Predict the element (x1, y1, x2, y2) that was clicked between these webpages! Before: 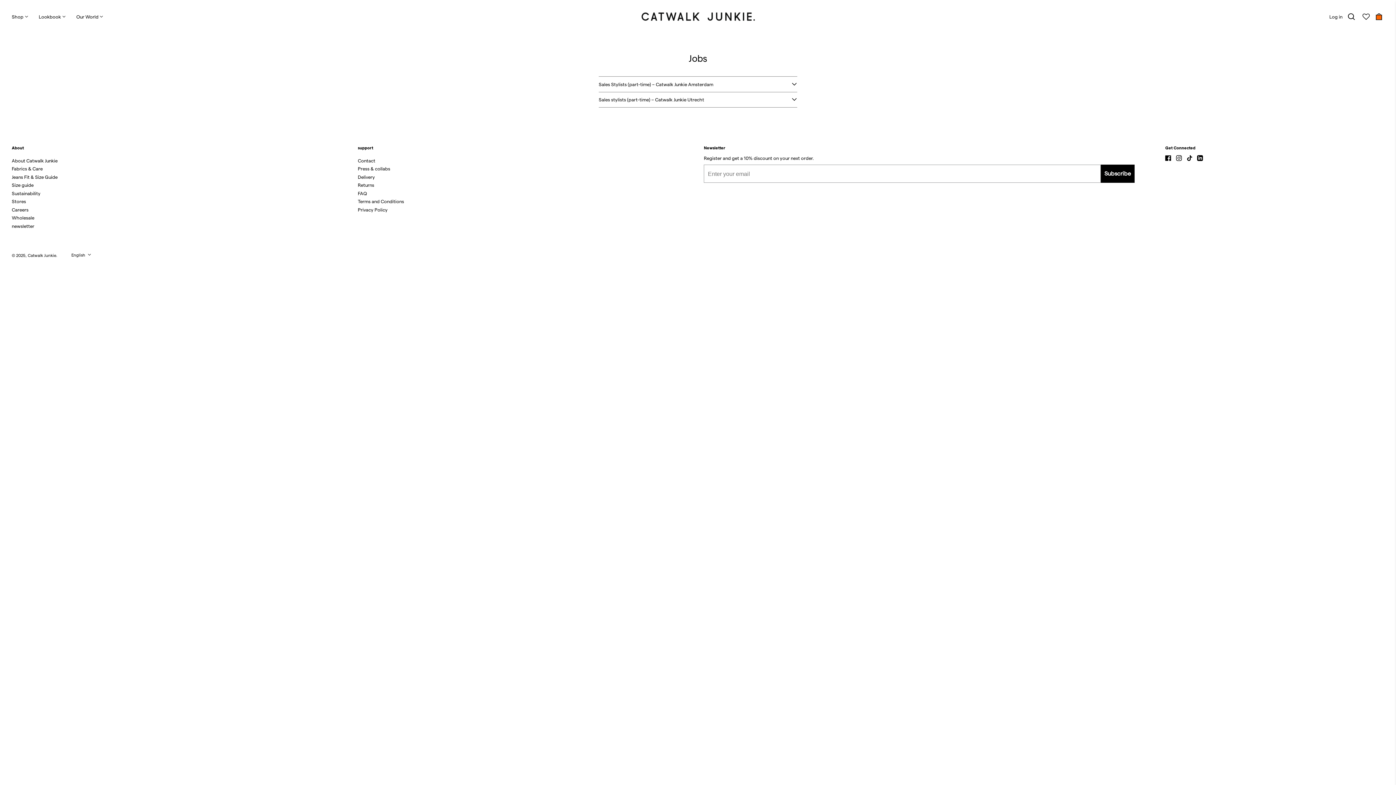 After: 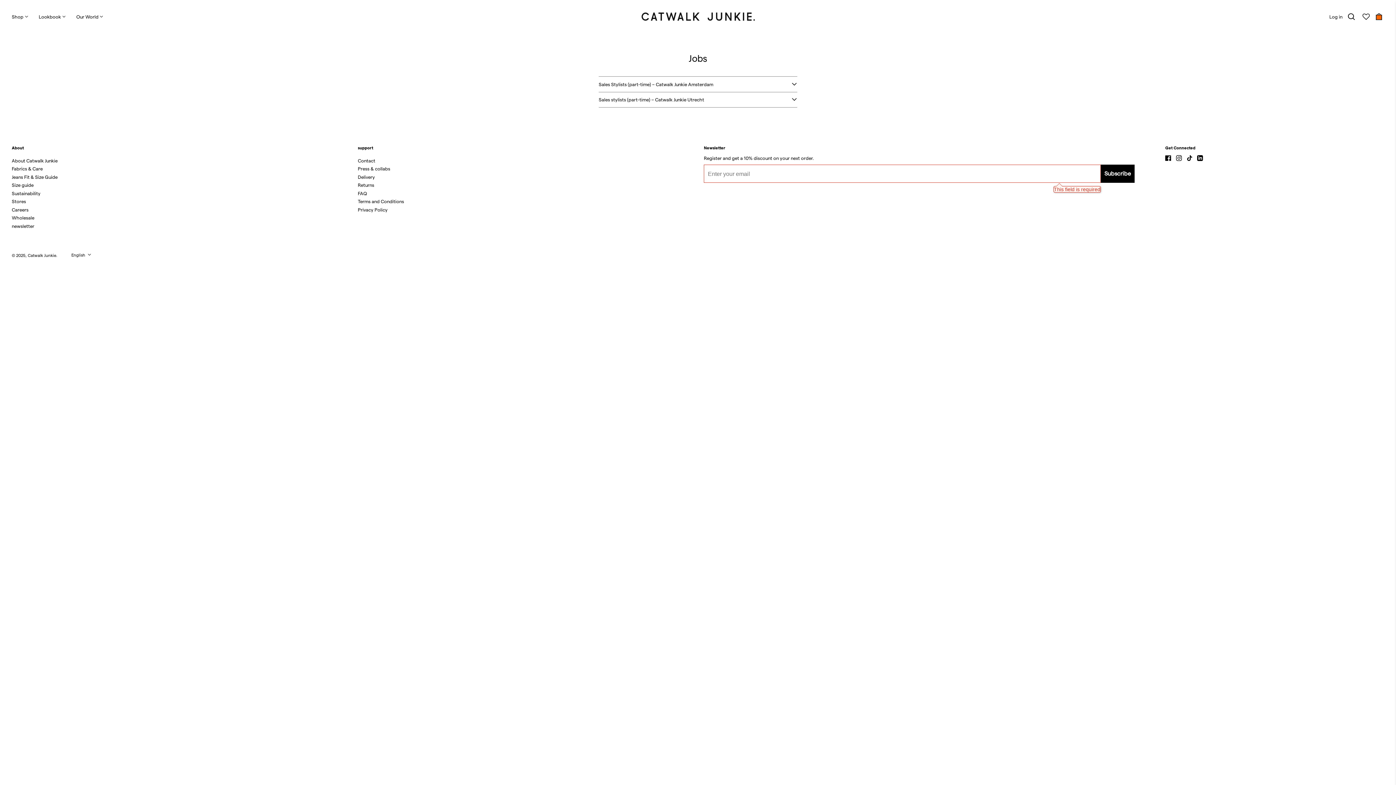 Action: label: Subscribe bbox: (1101, 164, 1134, 182)